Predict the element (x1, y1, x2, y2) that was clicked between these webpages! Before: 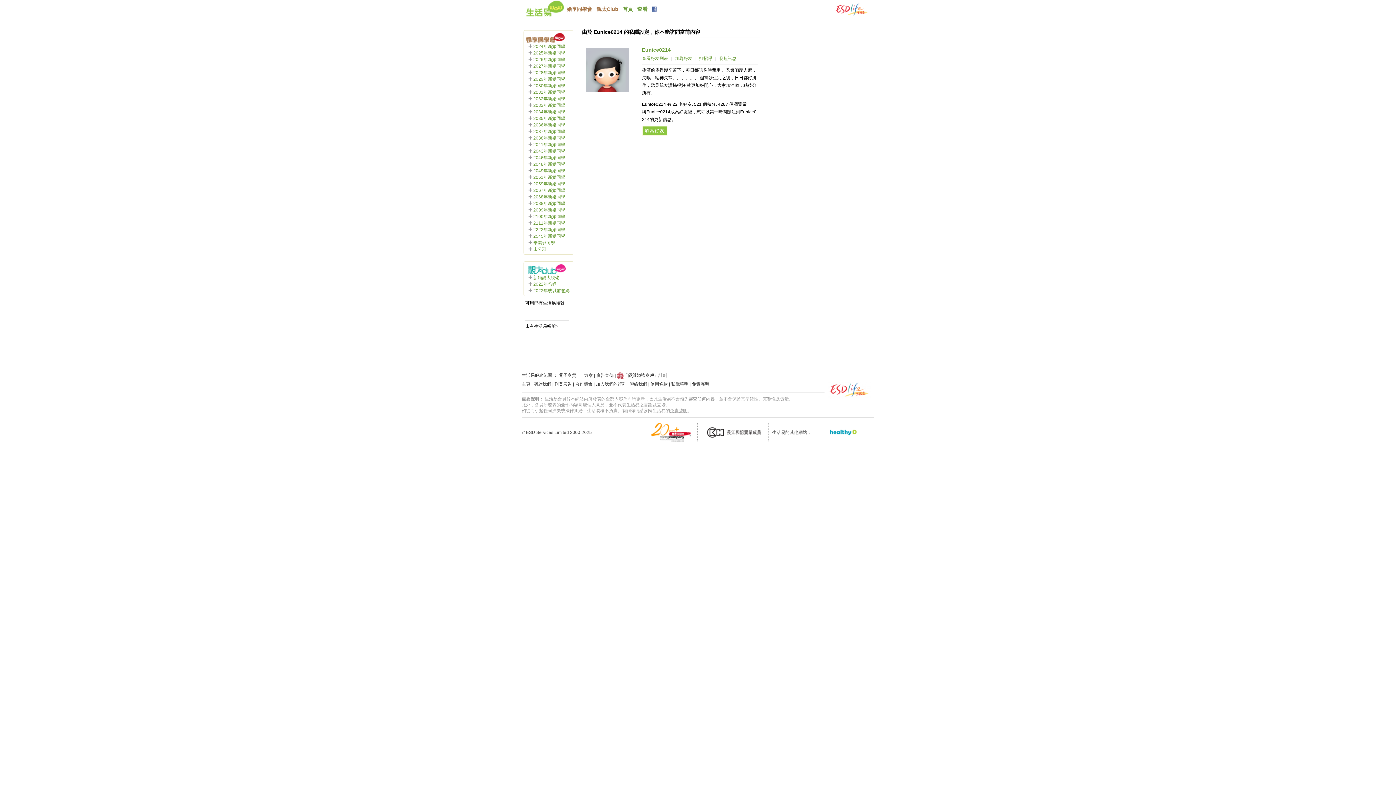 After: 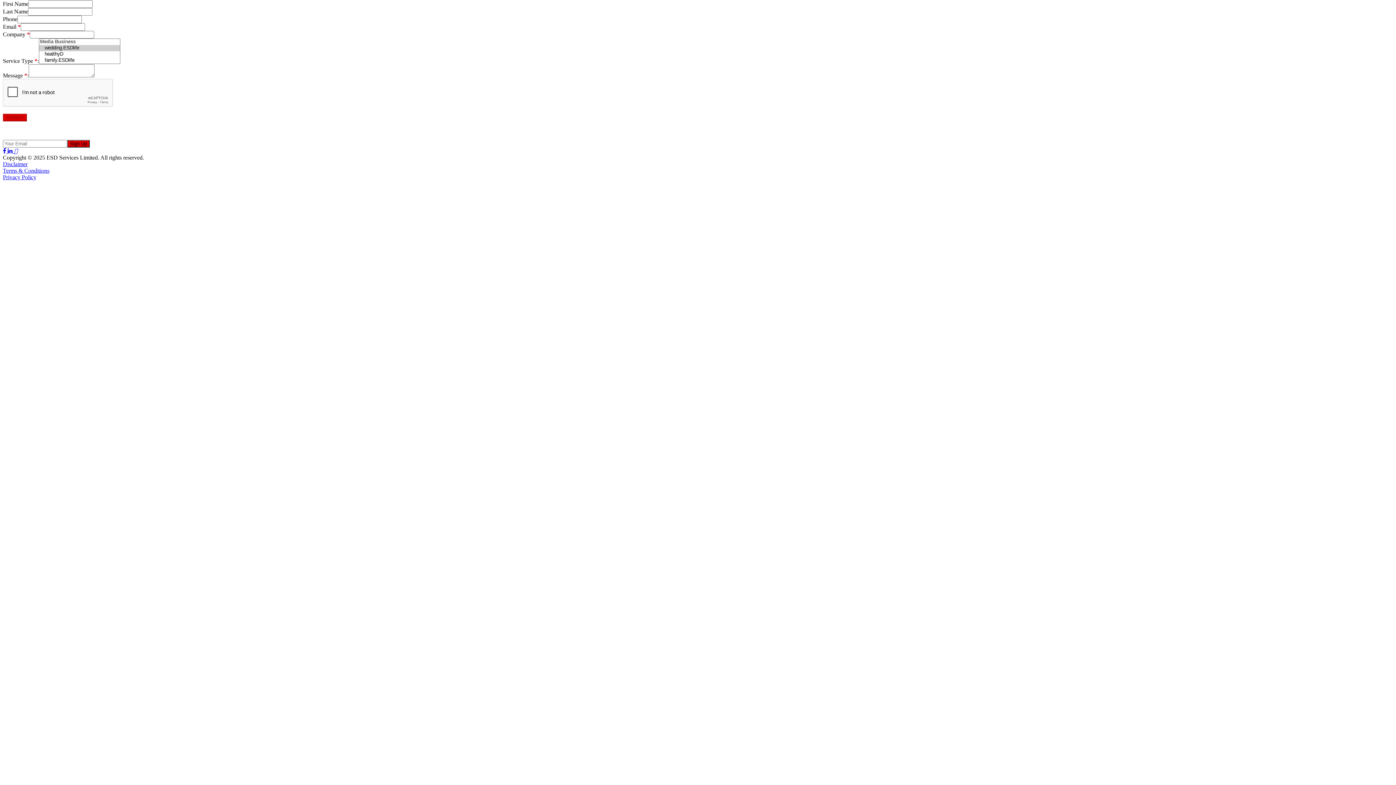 Action: label: 聯絡我們 bbox: (629, 381, 647, 386)